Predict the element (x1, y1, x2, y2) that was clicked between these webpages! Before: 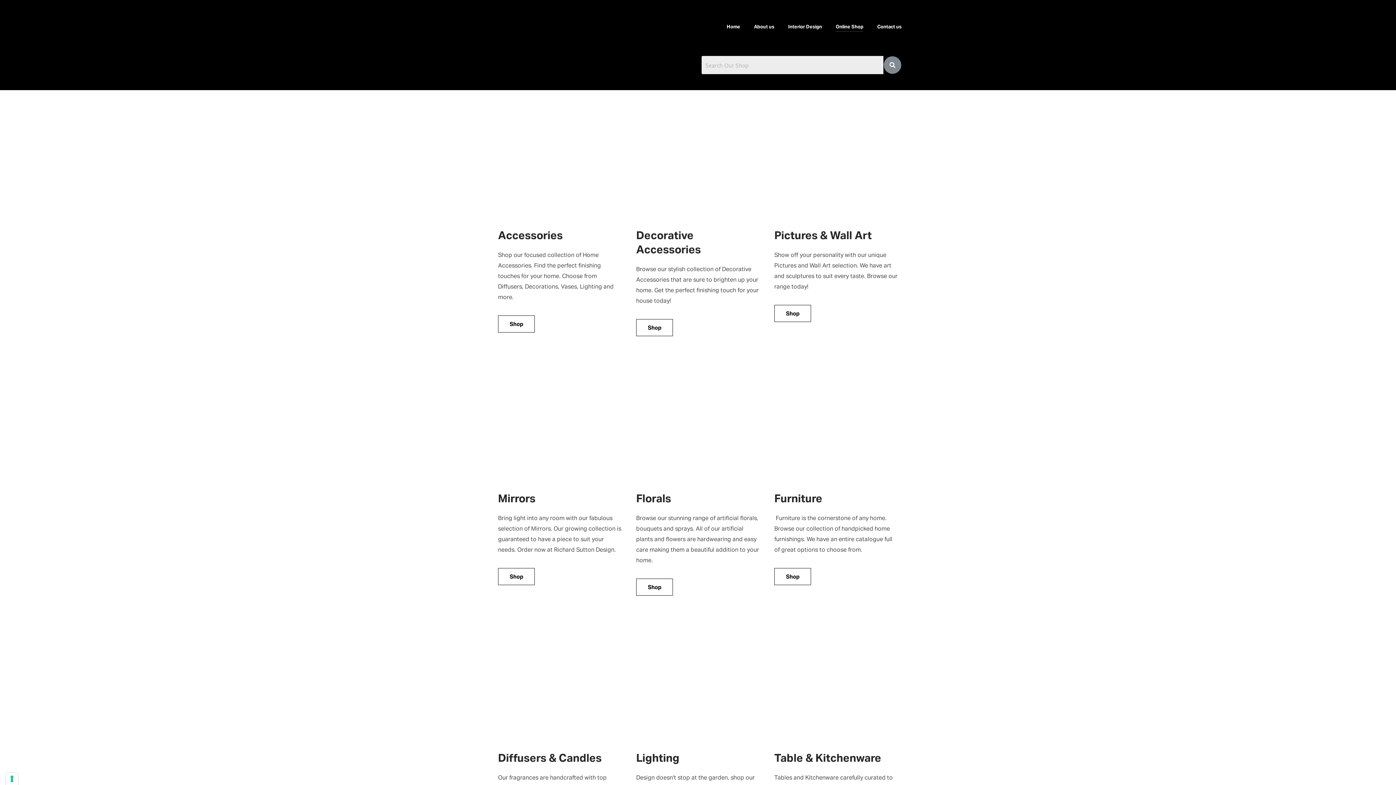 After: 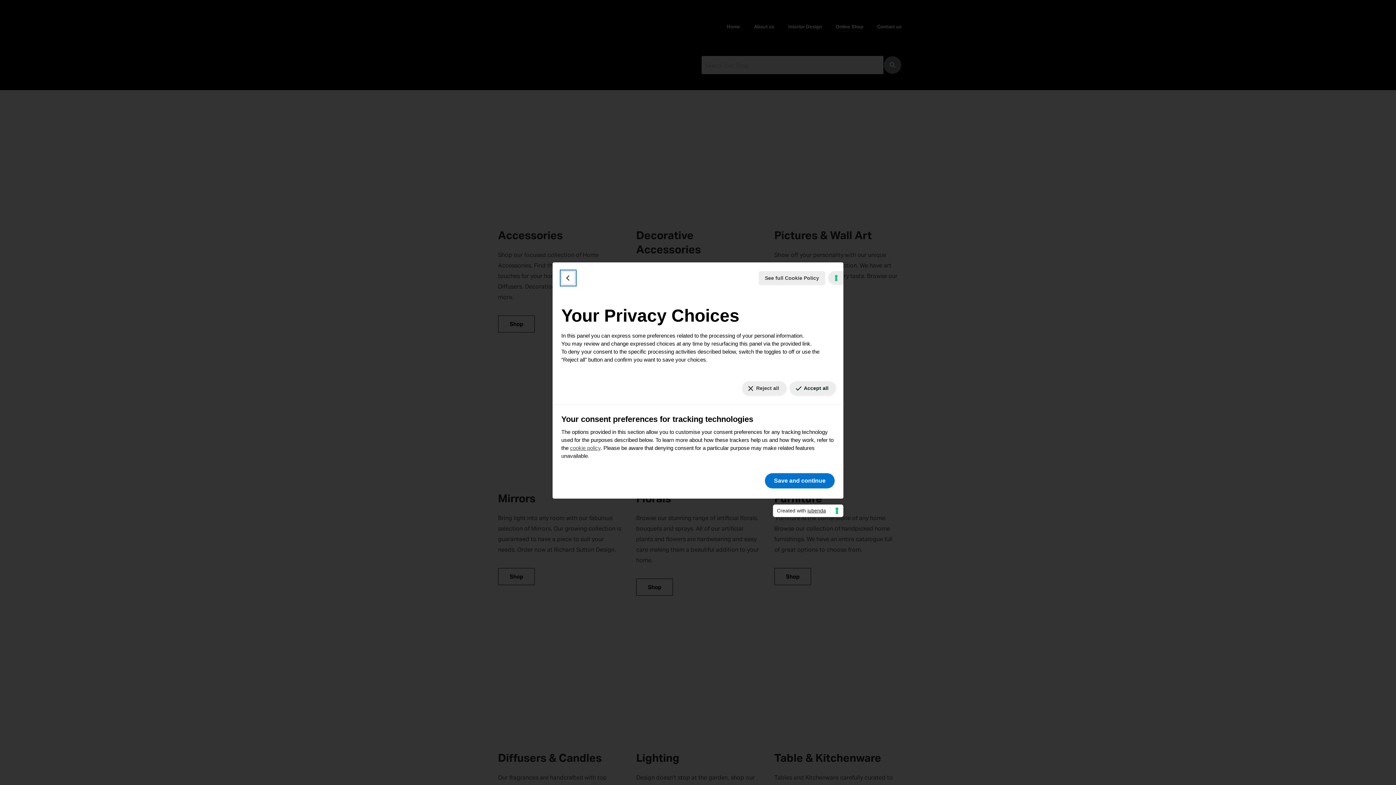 Action: label: Your consent preferences for tracking technologies bbox: (5, 773, 18, 785)